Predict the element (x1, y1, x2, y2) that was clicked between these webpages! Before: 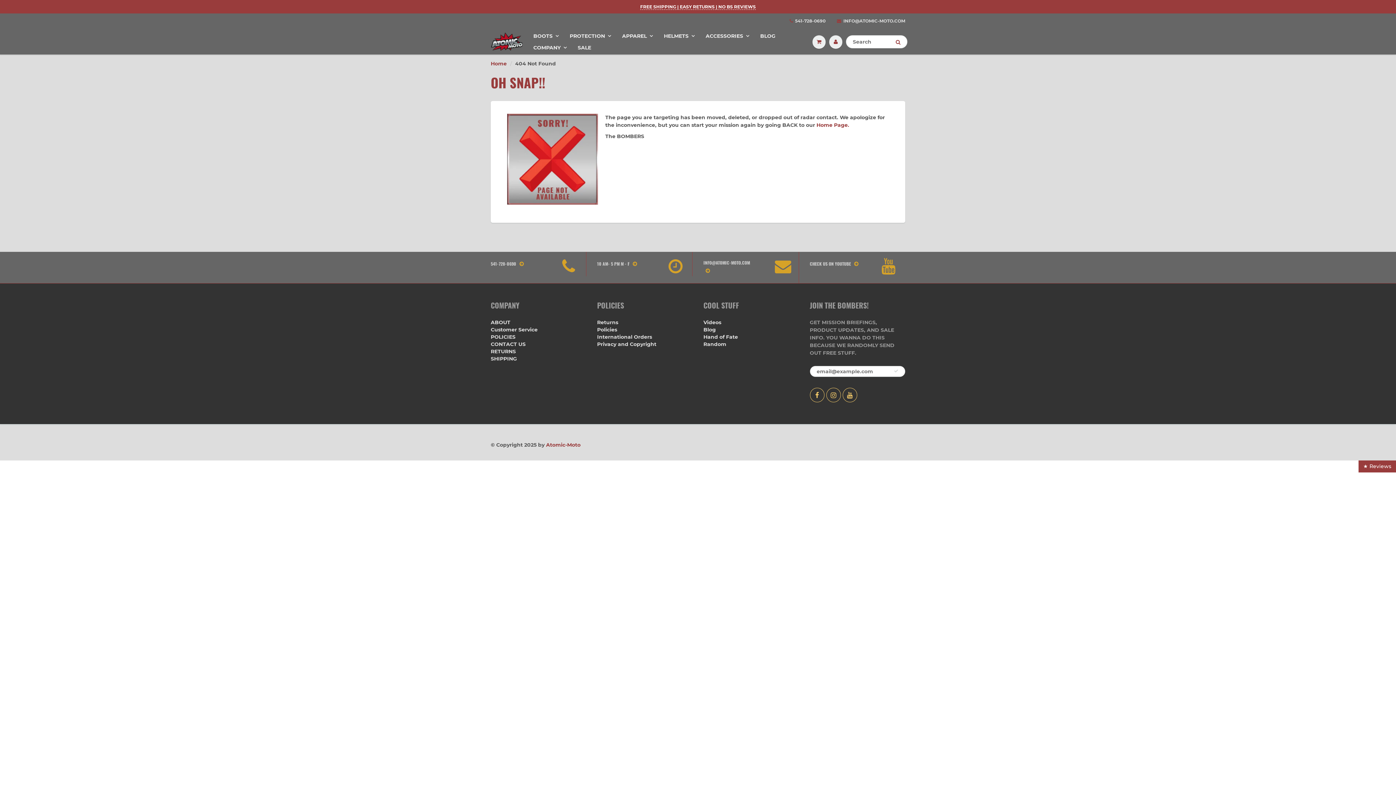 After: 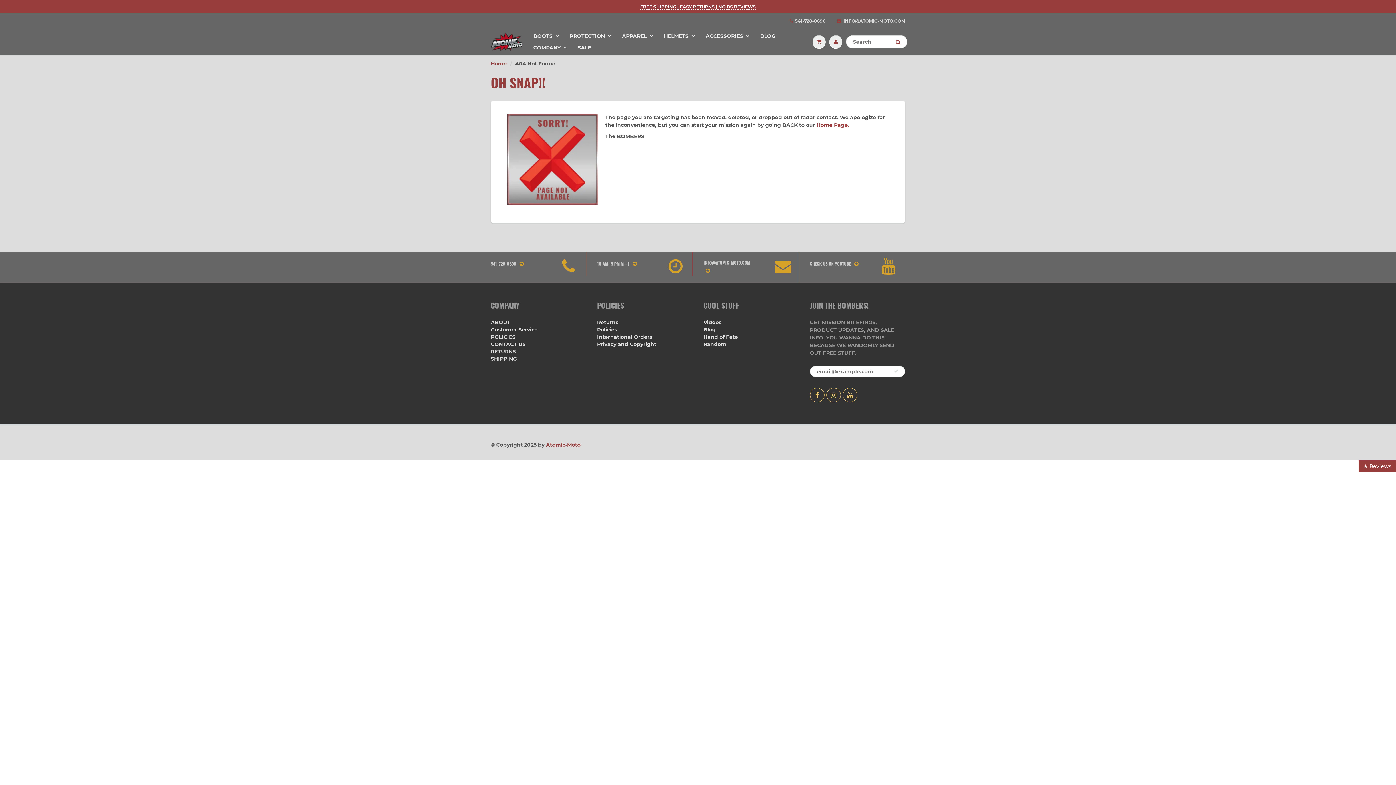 Action: bbox: (703, 259, 776, 276) label: INFO@ATOMIC-MOTO.COM 